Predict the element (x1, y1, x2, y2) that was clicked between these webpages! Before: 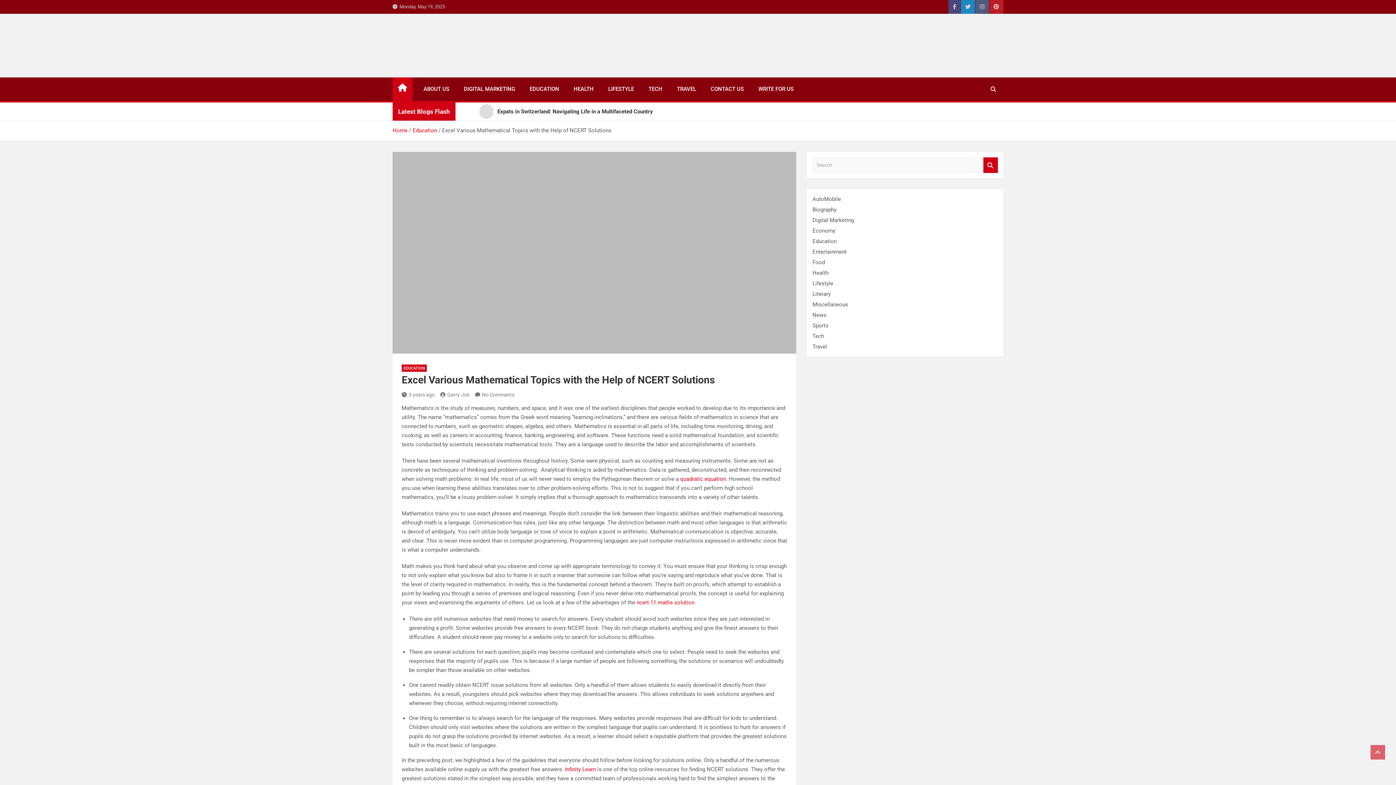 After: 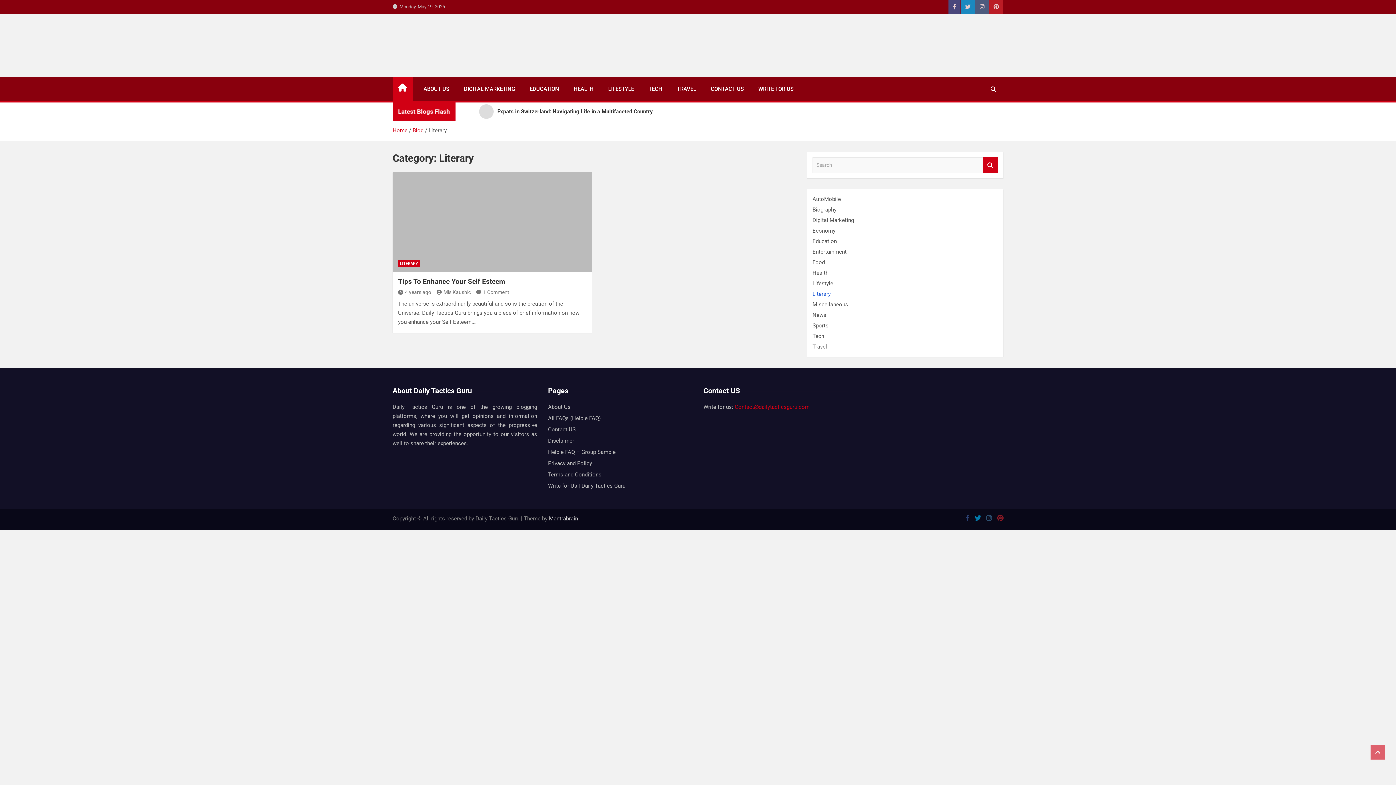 Action: label: Literary bbox: (812, 290, 830, 297)